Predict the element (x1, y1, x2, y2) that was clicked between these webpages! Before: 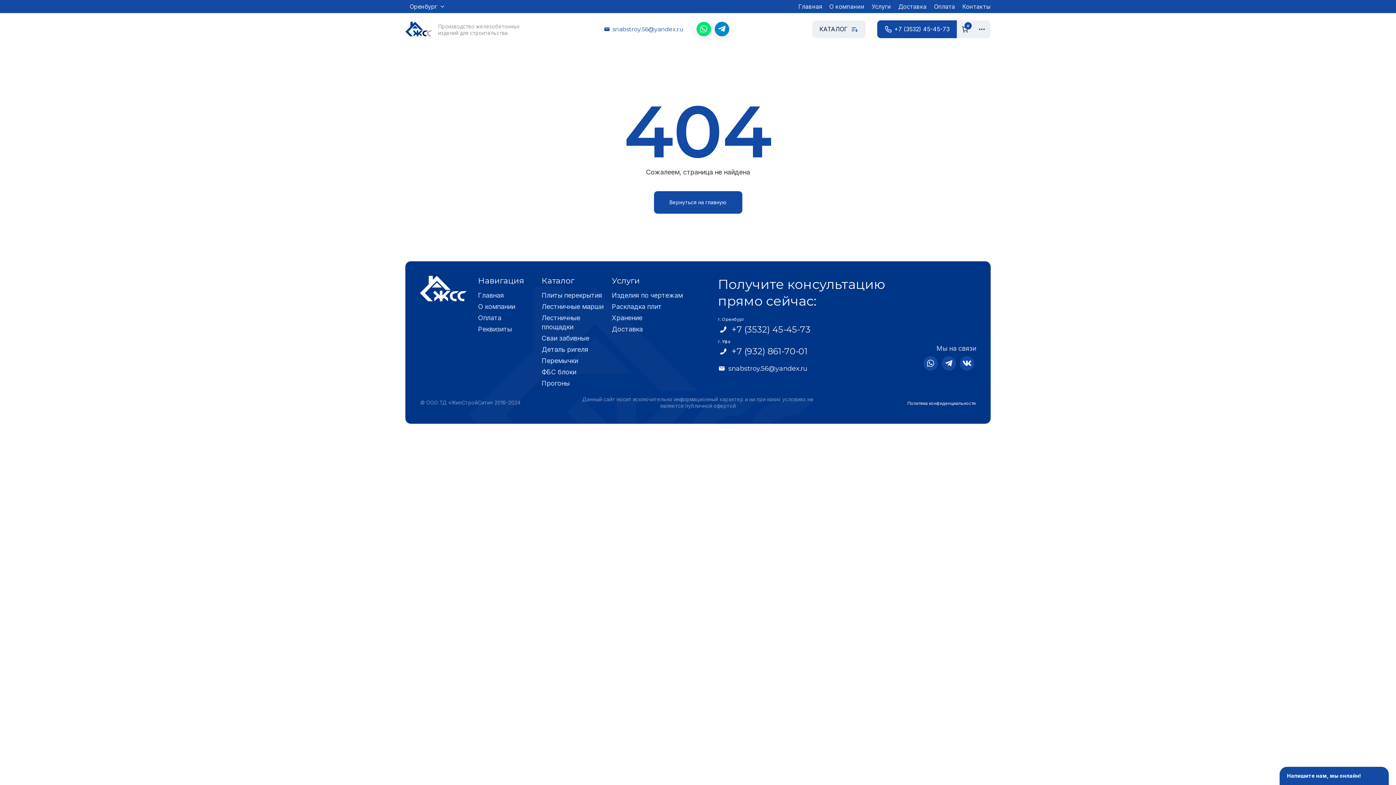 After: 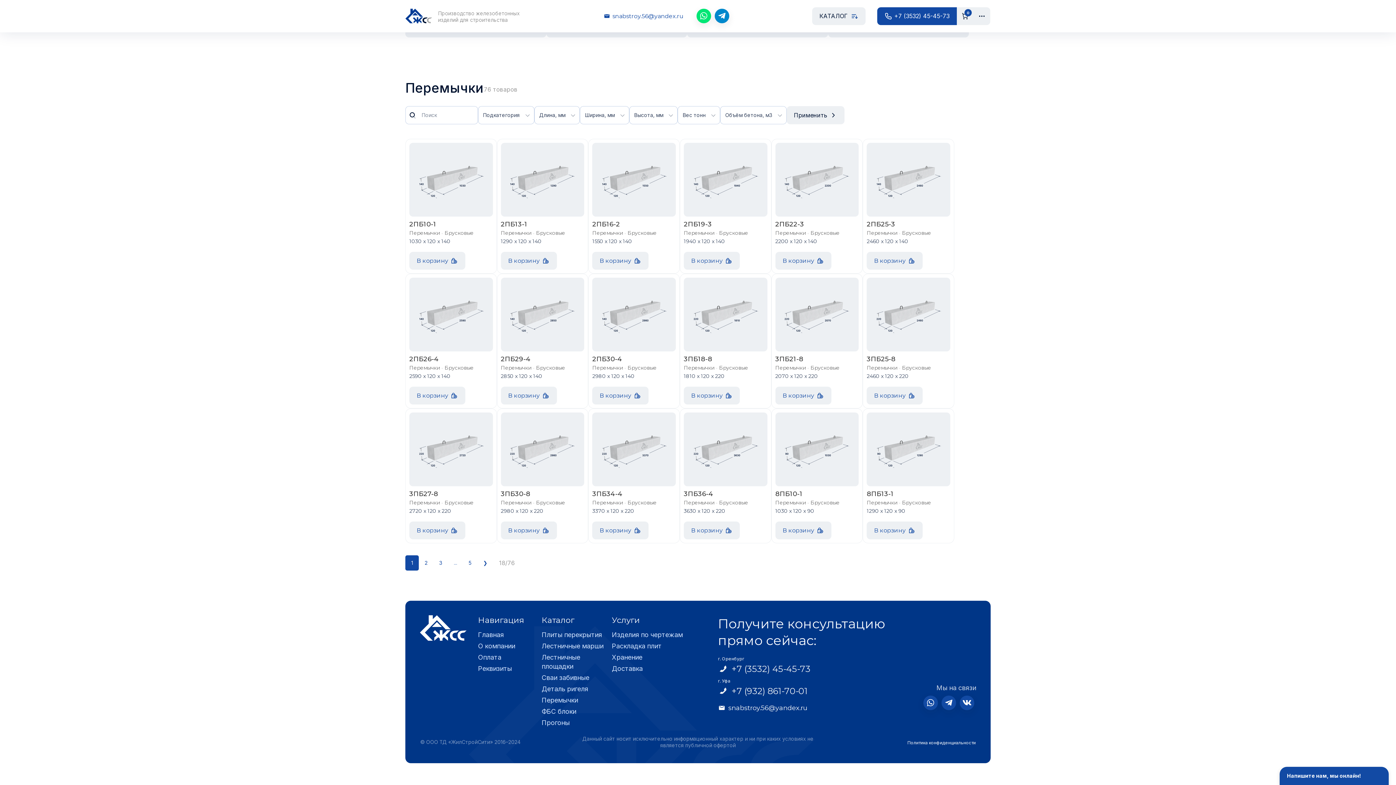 Action: label: Перемычки bbox: (541, 355, 608, 366)